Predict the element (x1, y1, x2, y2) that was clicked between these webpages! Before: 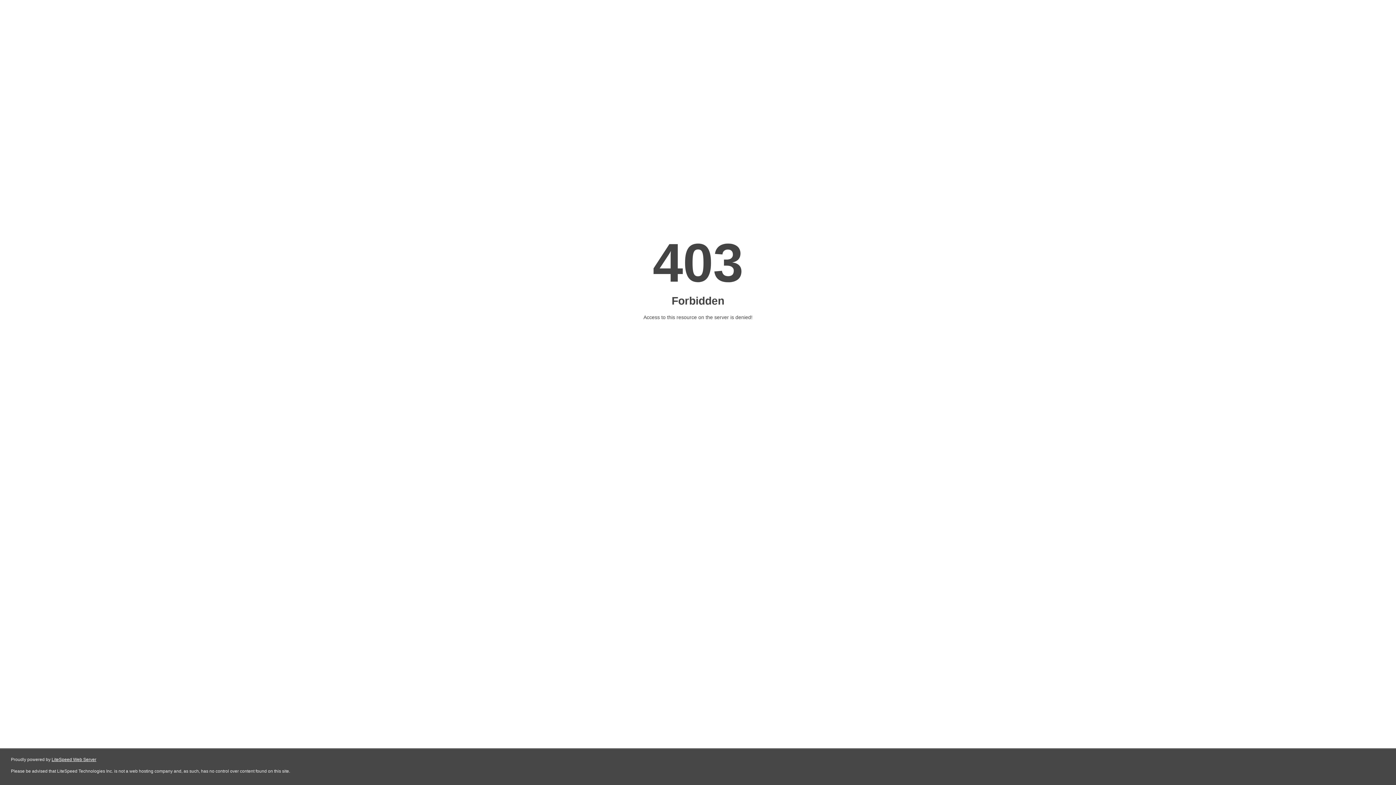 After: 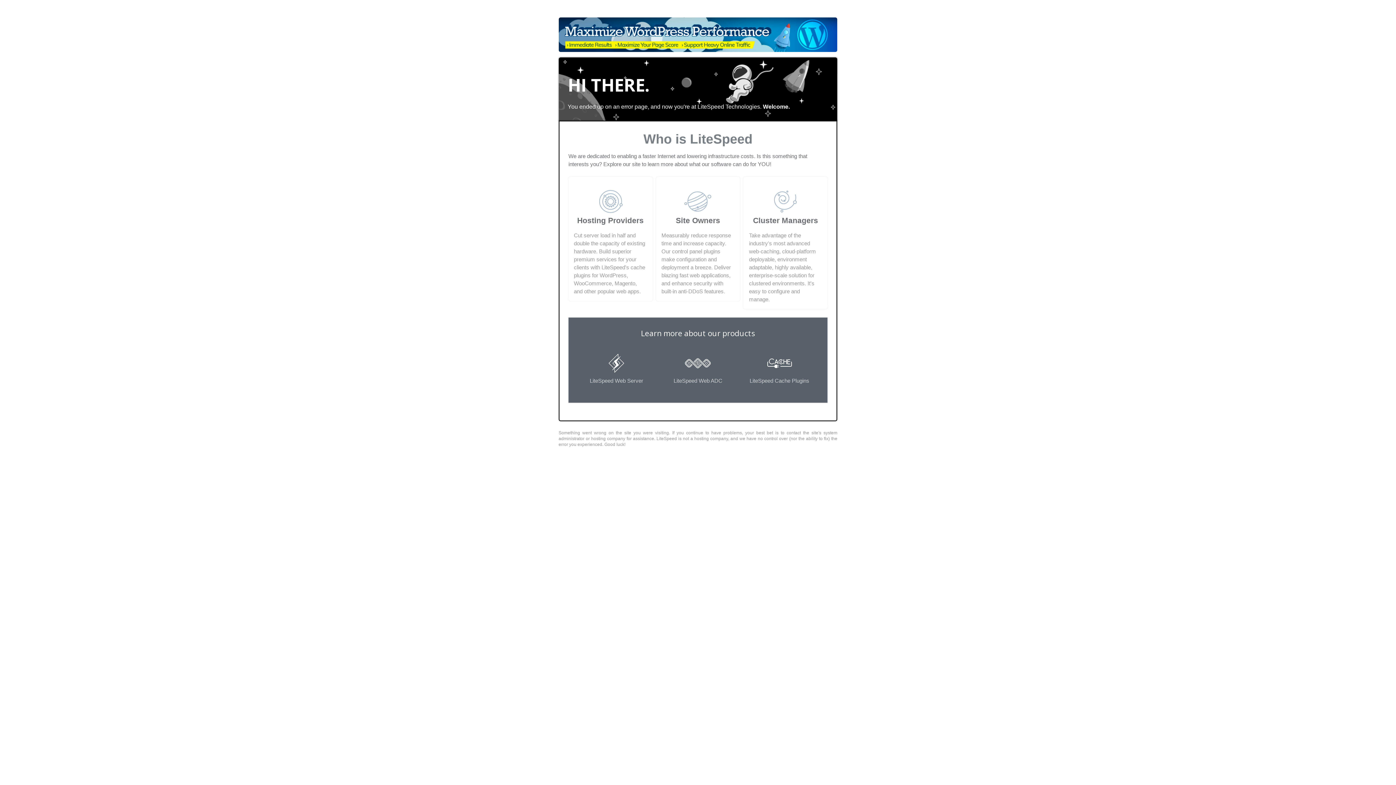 Action: label: LiteSpeed Web Server bbox: (51, 757, 96, 762)